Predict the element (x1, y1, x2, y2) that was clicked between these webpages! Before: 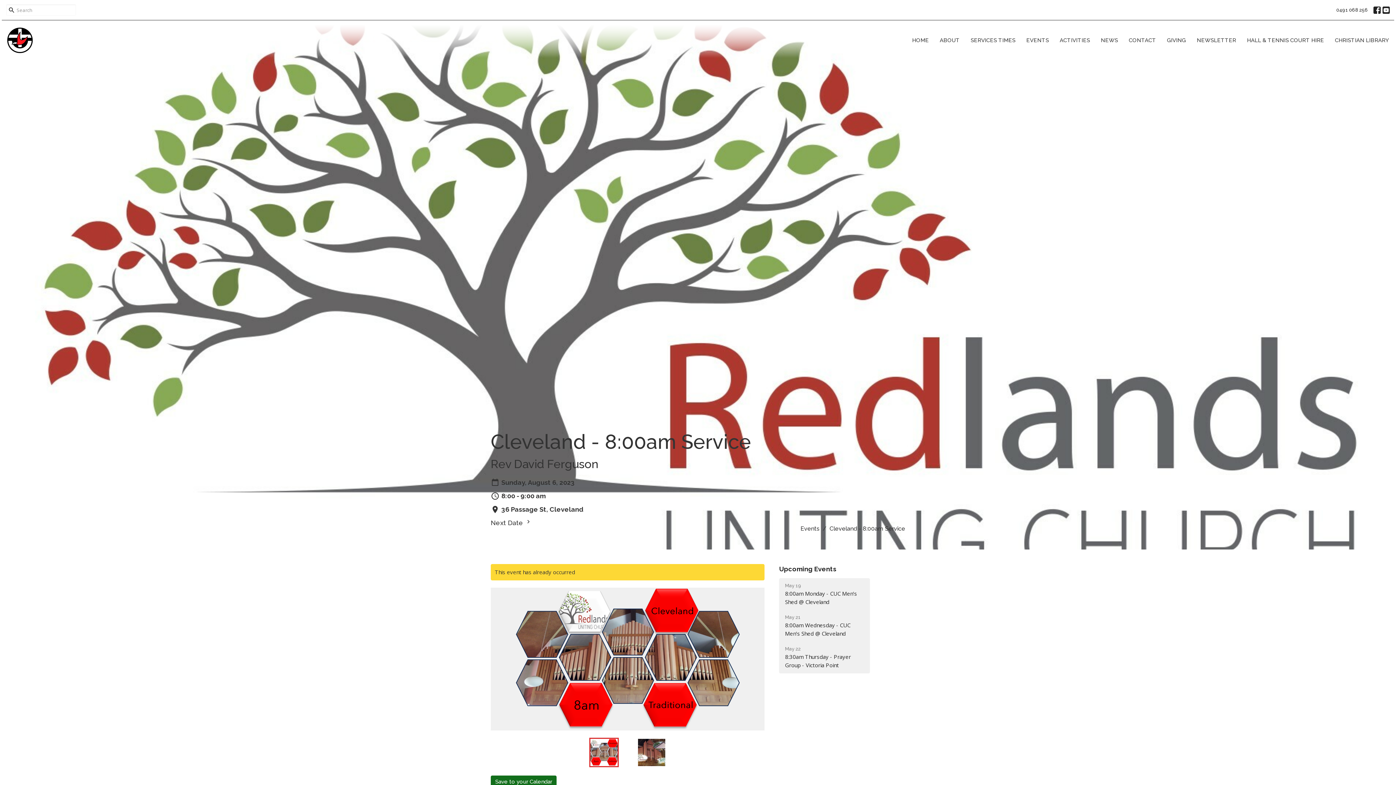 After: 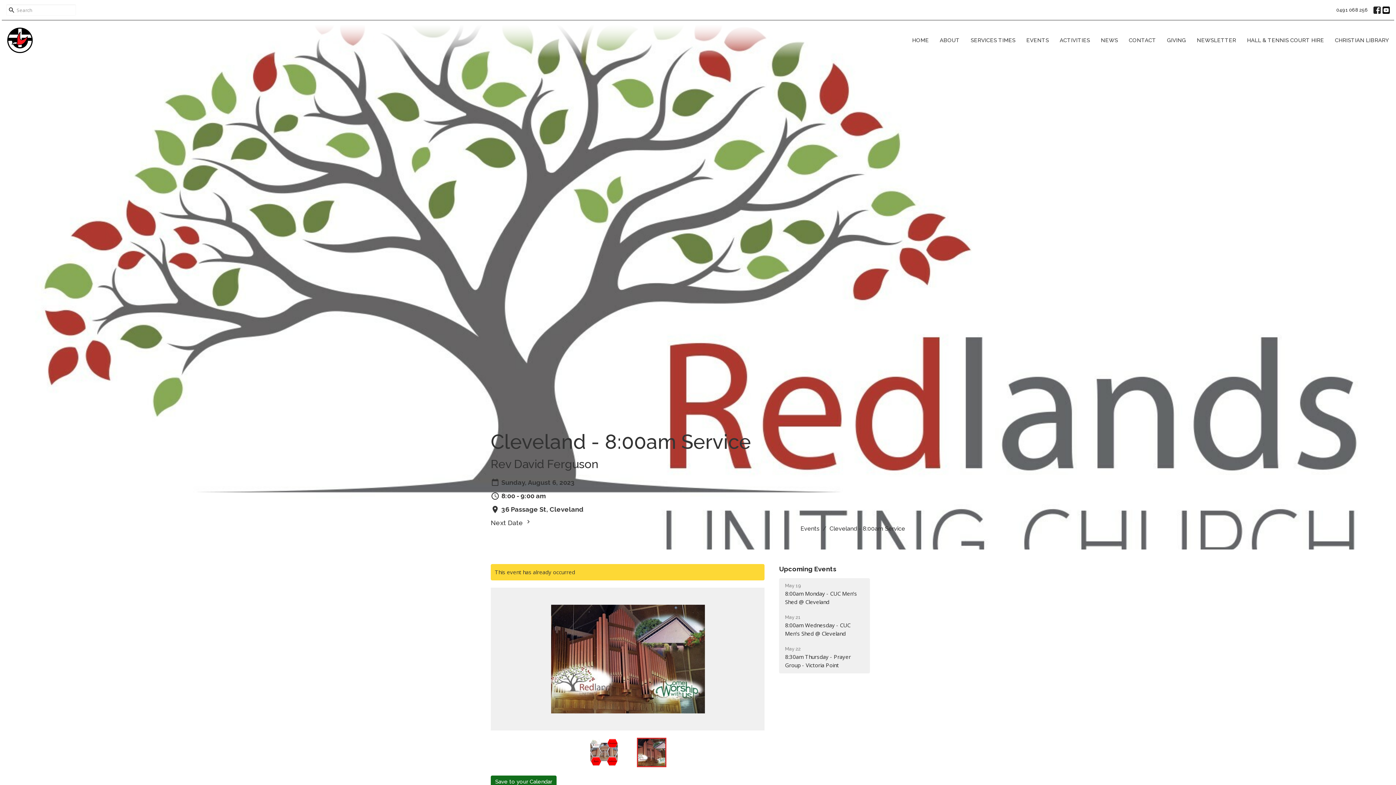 Action: bbox: (1382, 6, 1390, 13)